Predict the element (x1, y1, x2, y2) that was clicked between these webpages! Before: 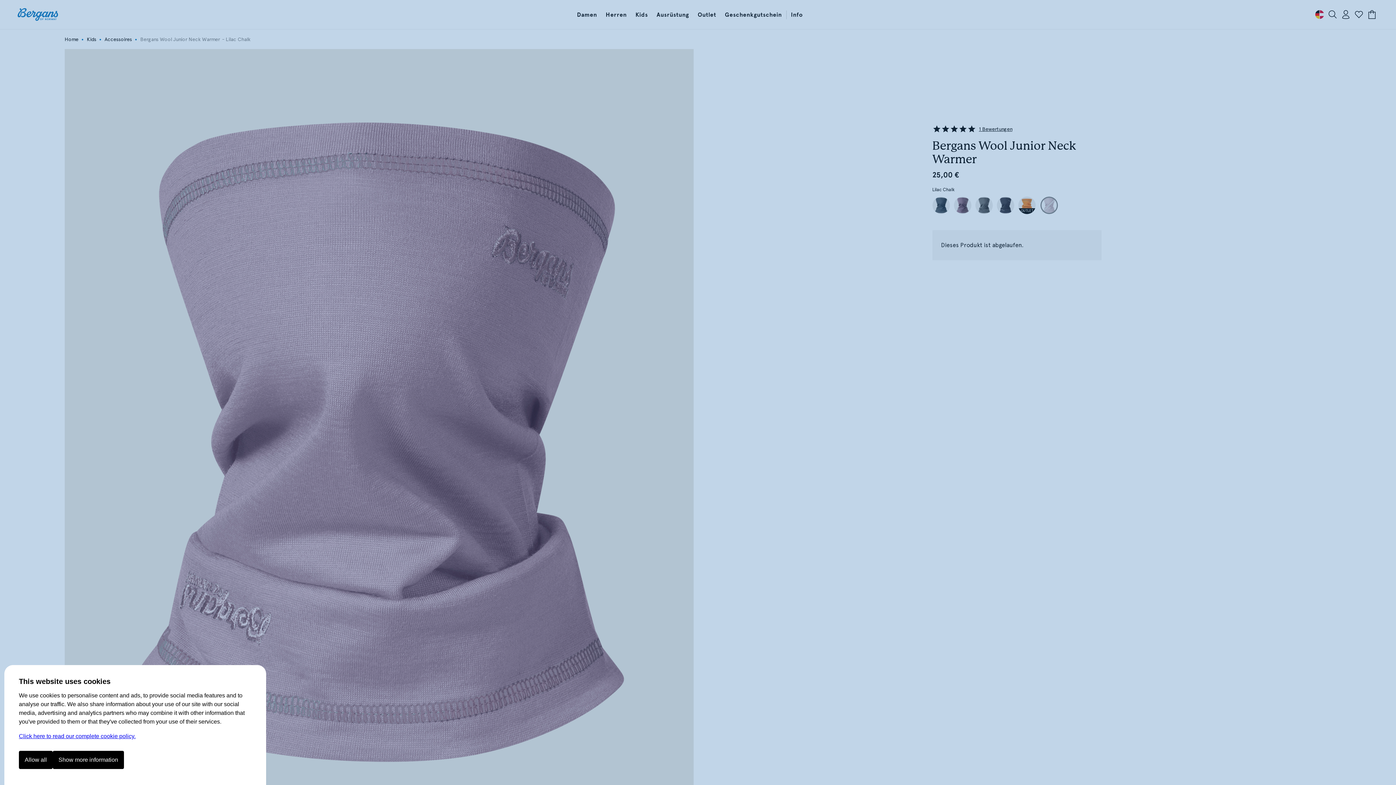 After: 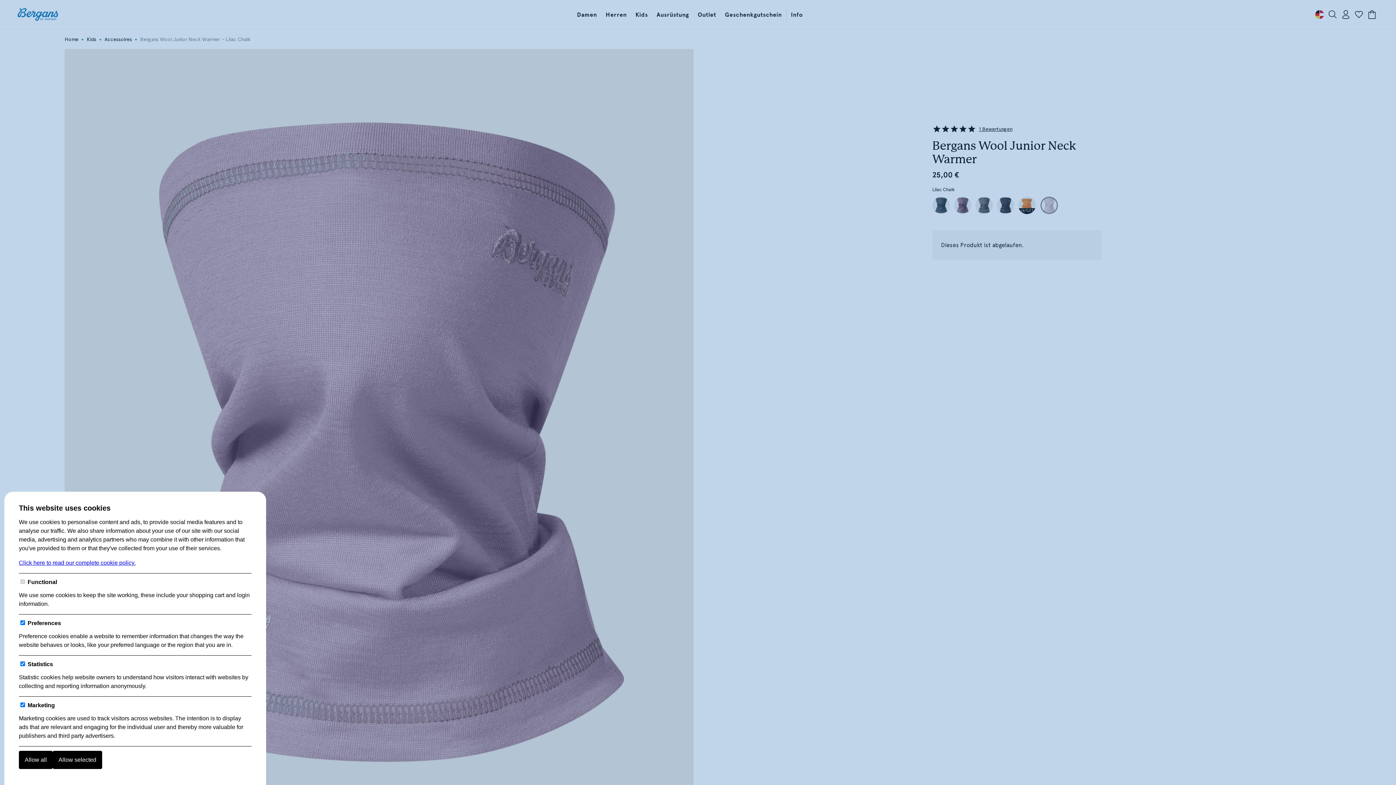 Action: label: Show more information bbox: (52, 751, 124, 769)